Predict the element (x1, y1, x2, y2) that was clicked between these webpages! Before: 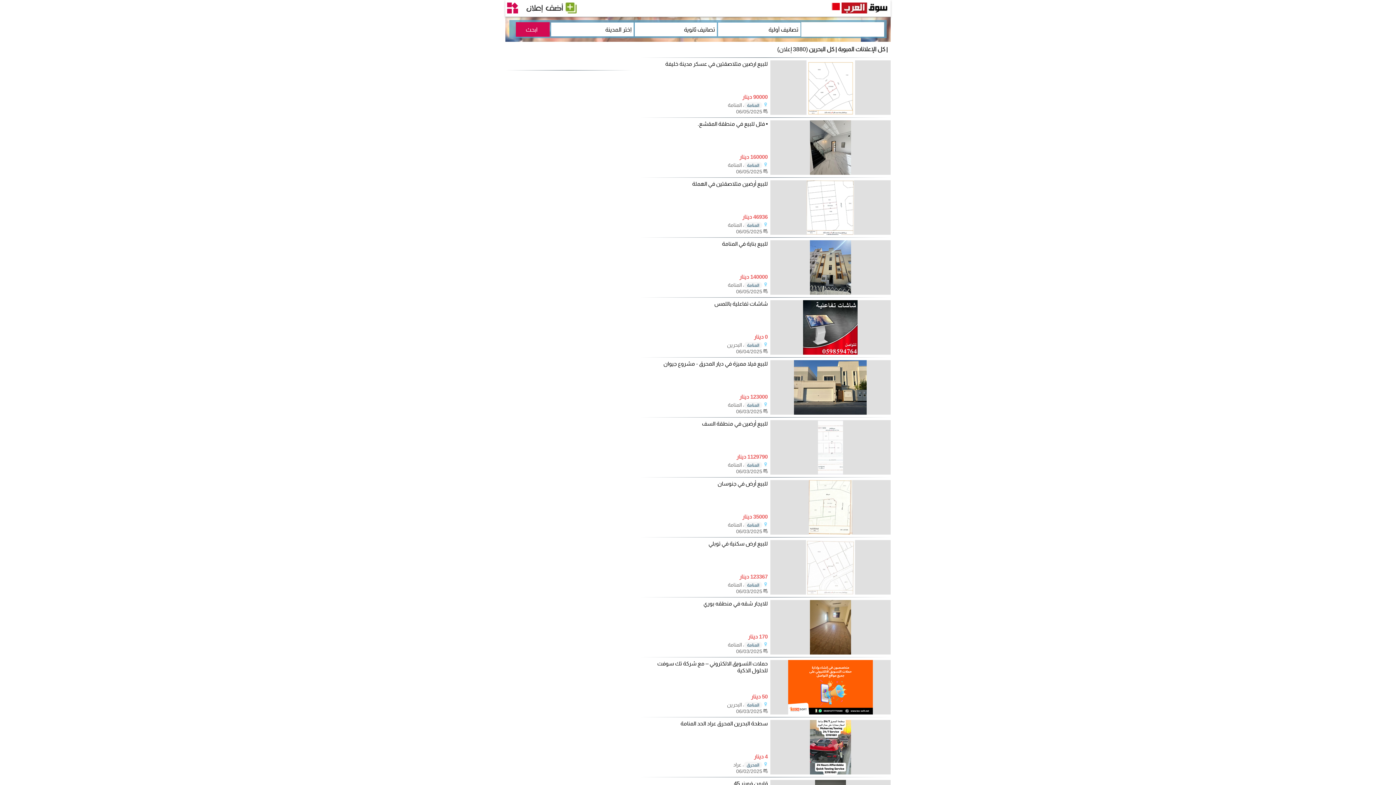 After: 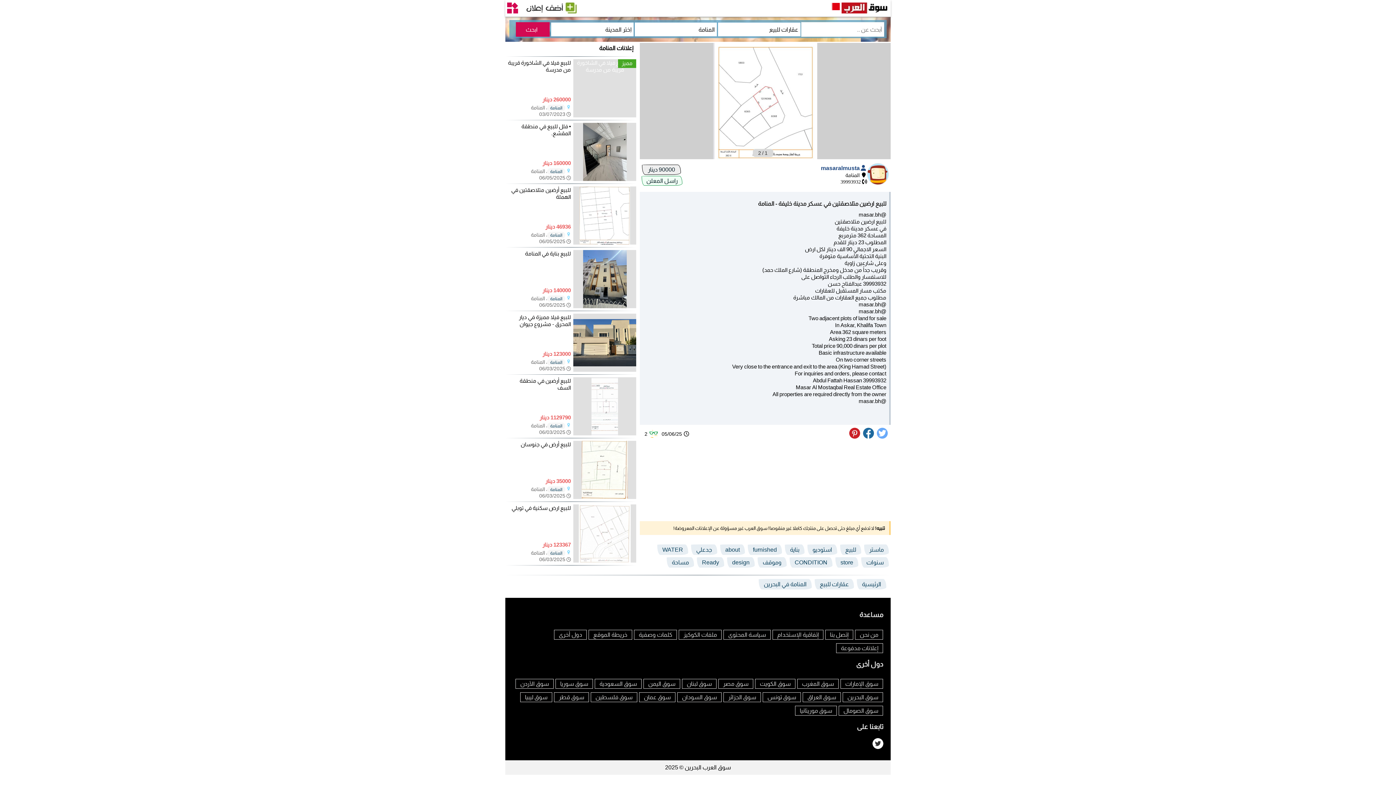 Action: bbox: (770, 109, 890, 116)